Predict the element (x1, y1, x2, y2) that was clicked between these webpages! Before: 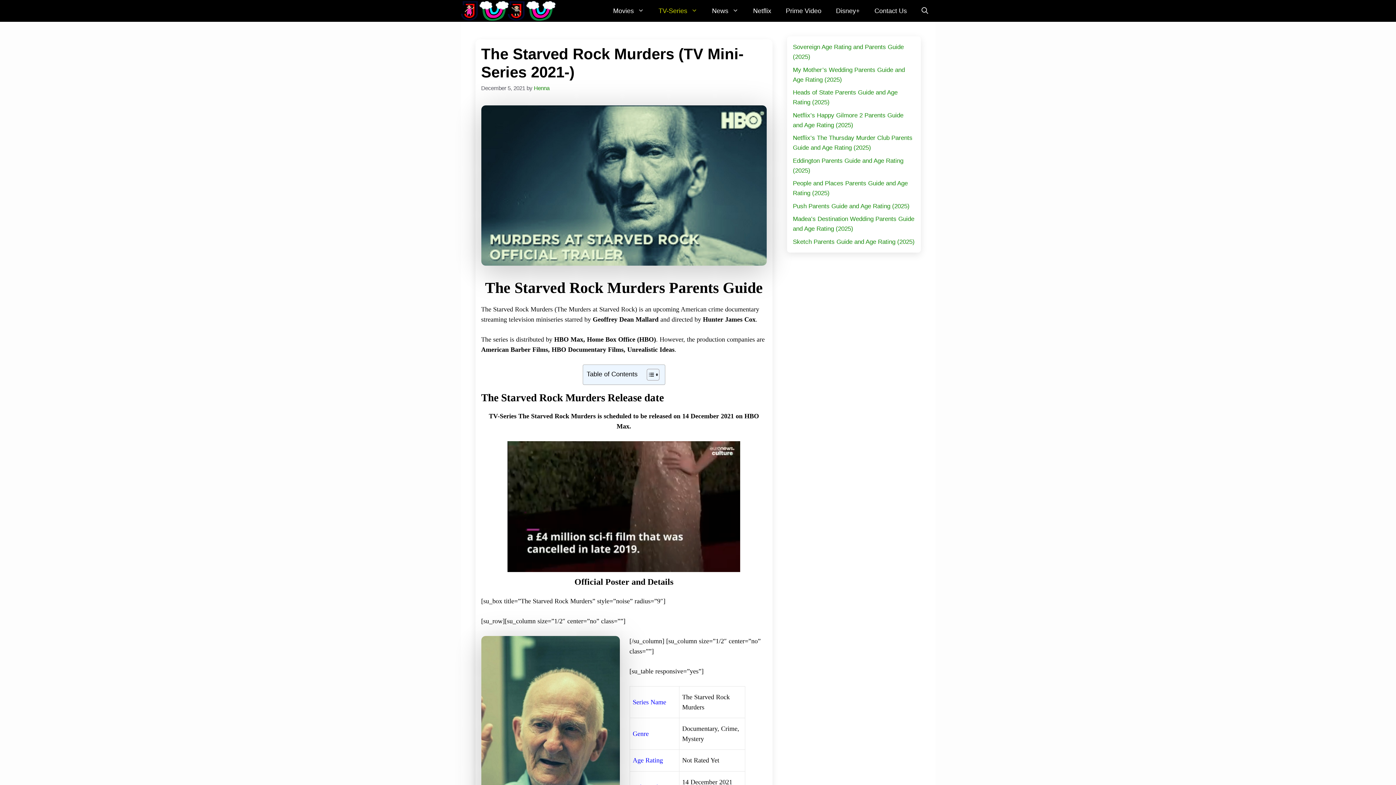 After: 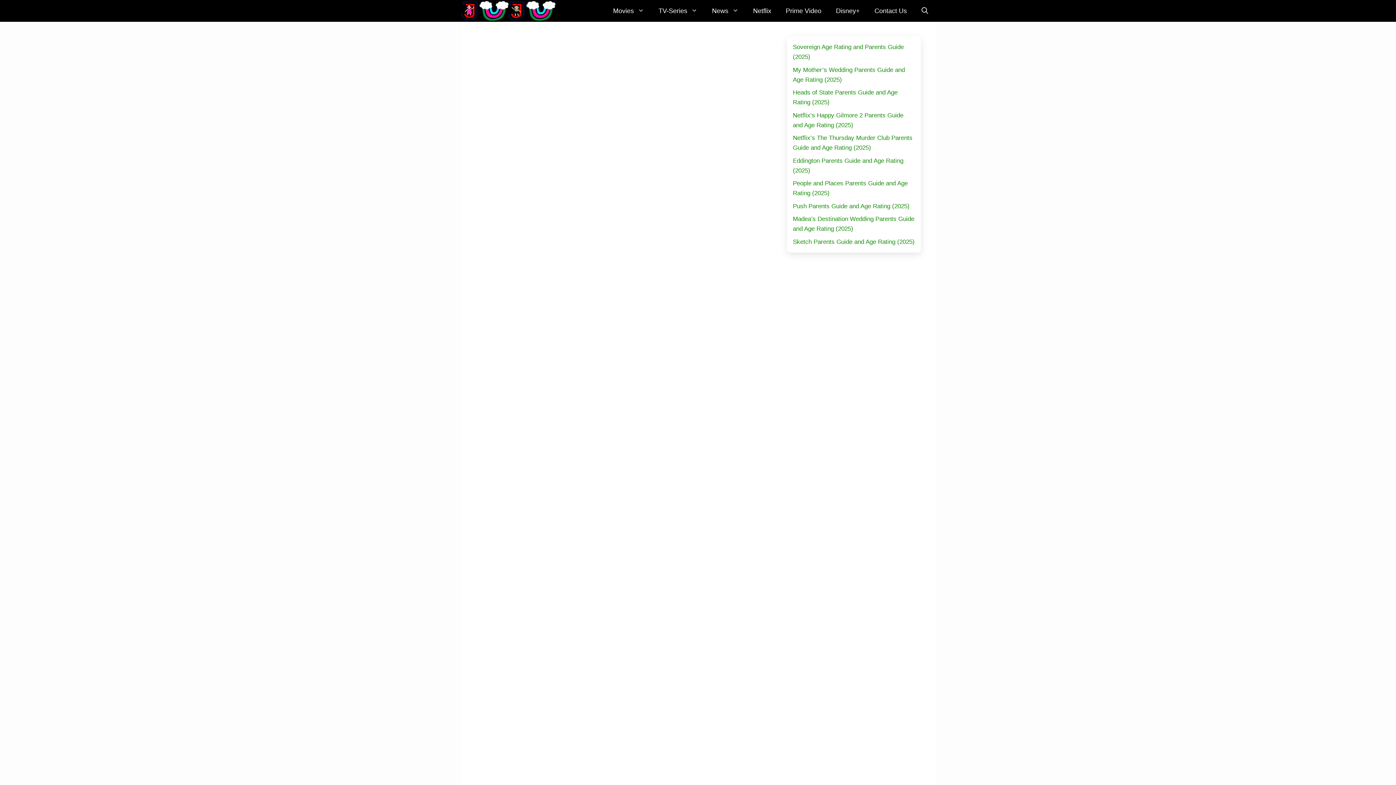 Action: bbox: (551, 346, 623, 353) label: HBO Documentary Films